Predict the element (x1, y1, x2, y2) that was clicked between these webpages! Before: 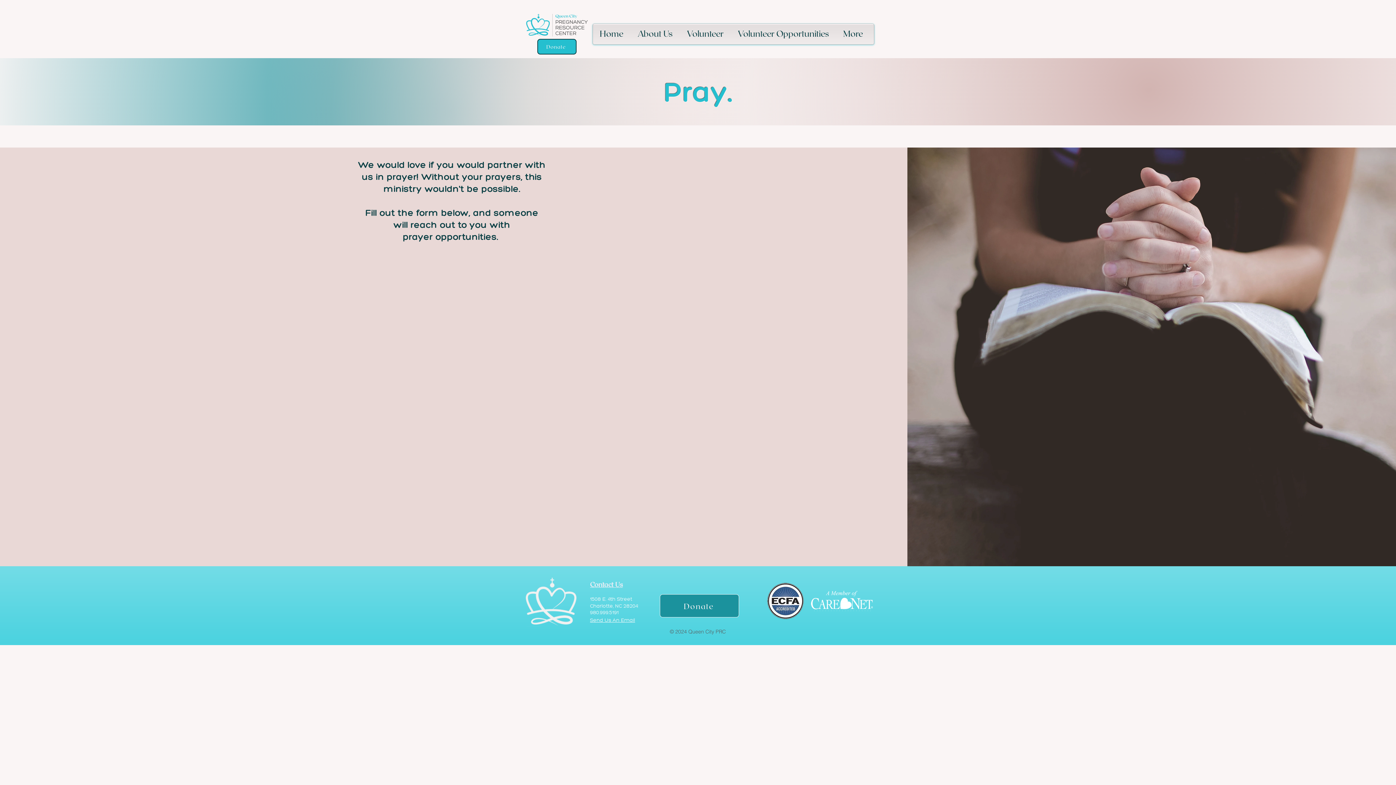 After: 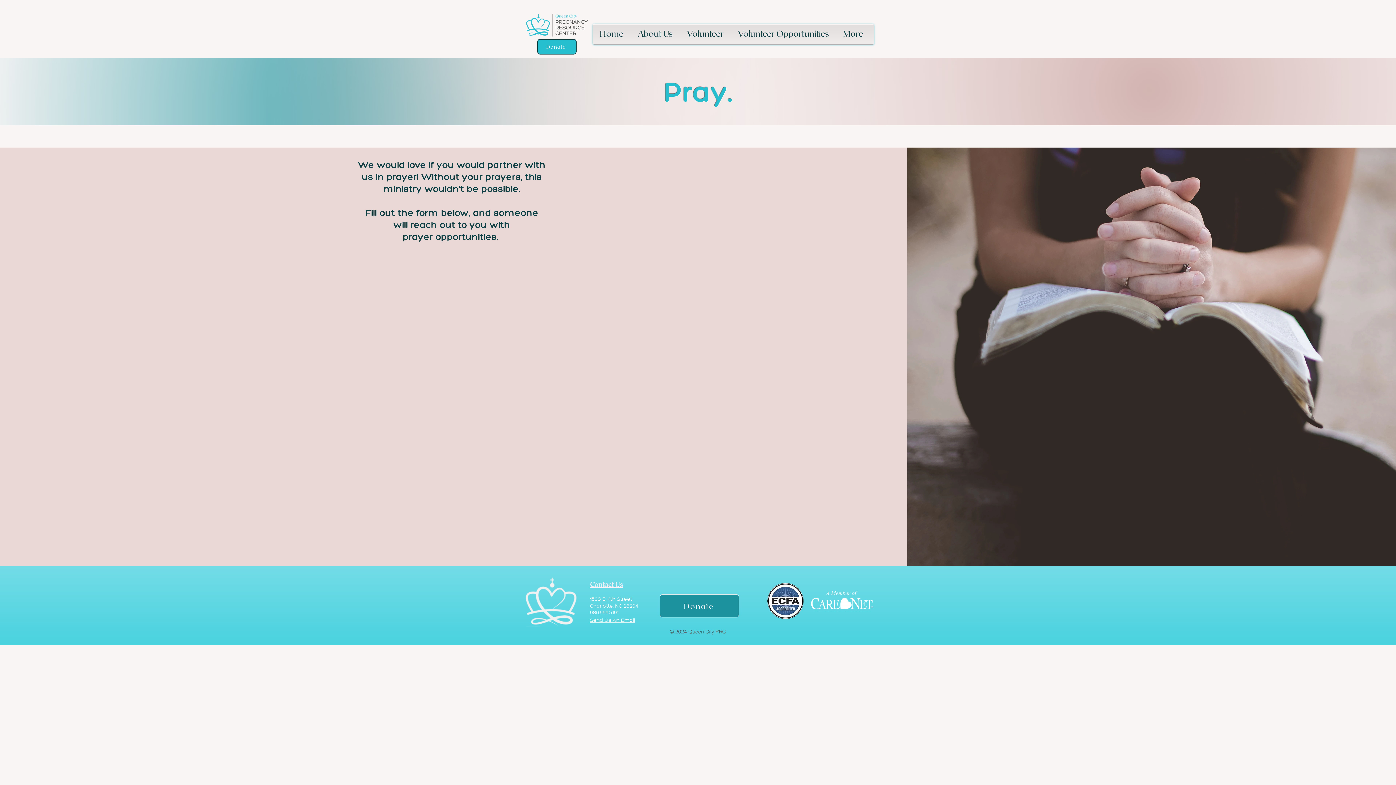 Action: bbox: (590, 609, 618, 616) label: 980.999.5191